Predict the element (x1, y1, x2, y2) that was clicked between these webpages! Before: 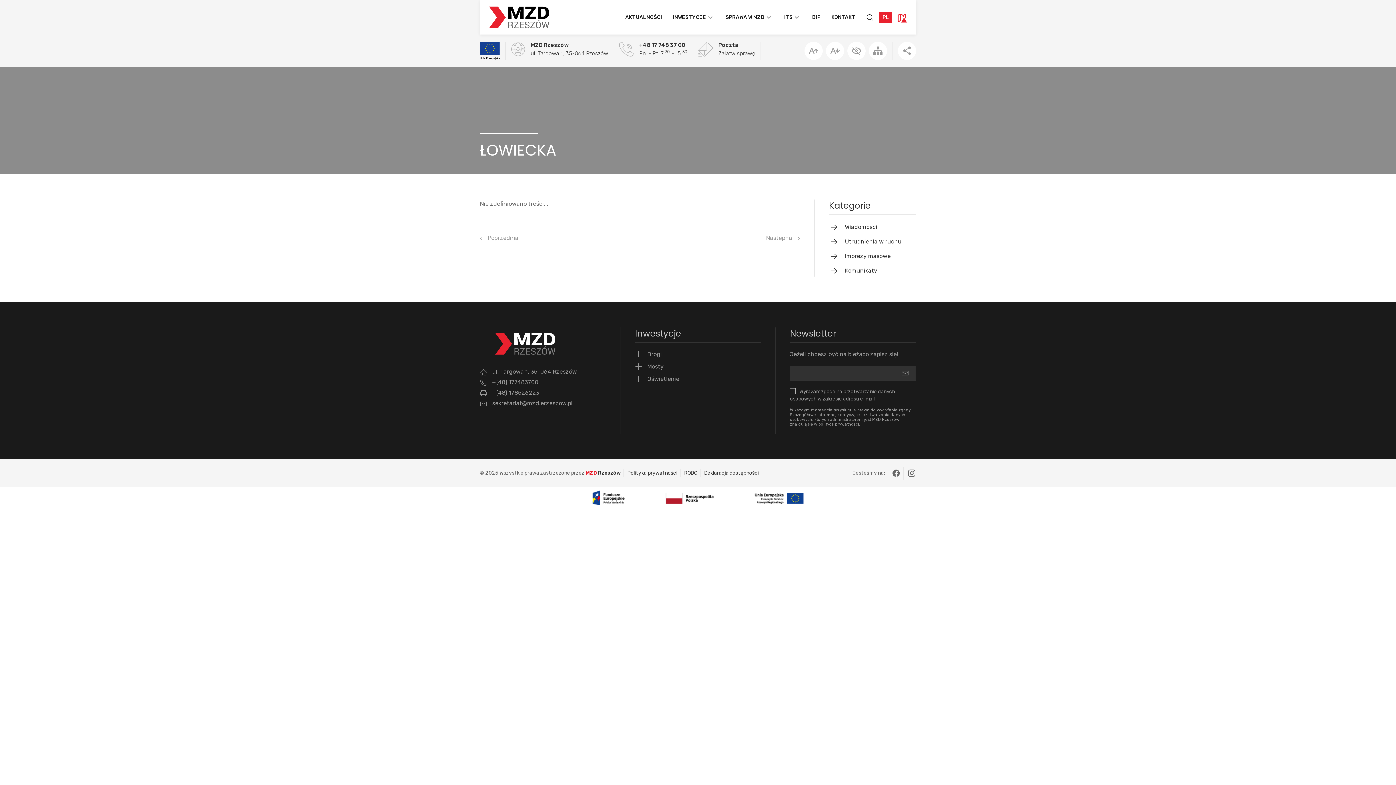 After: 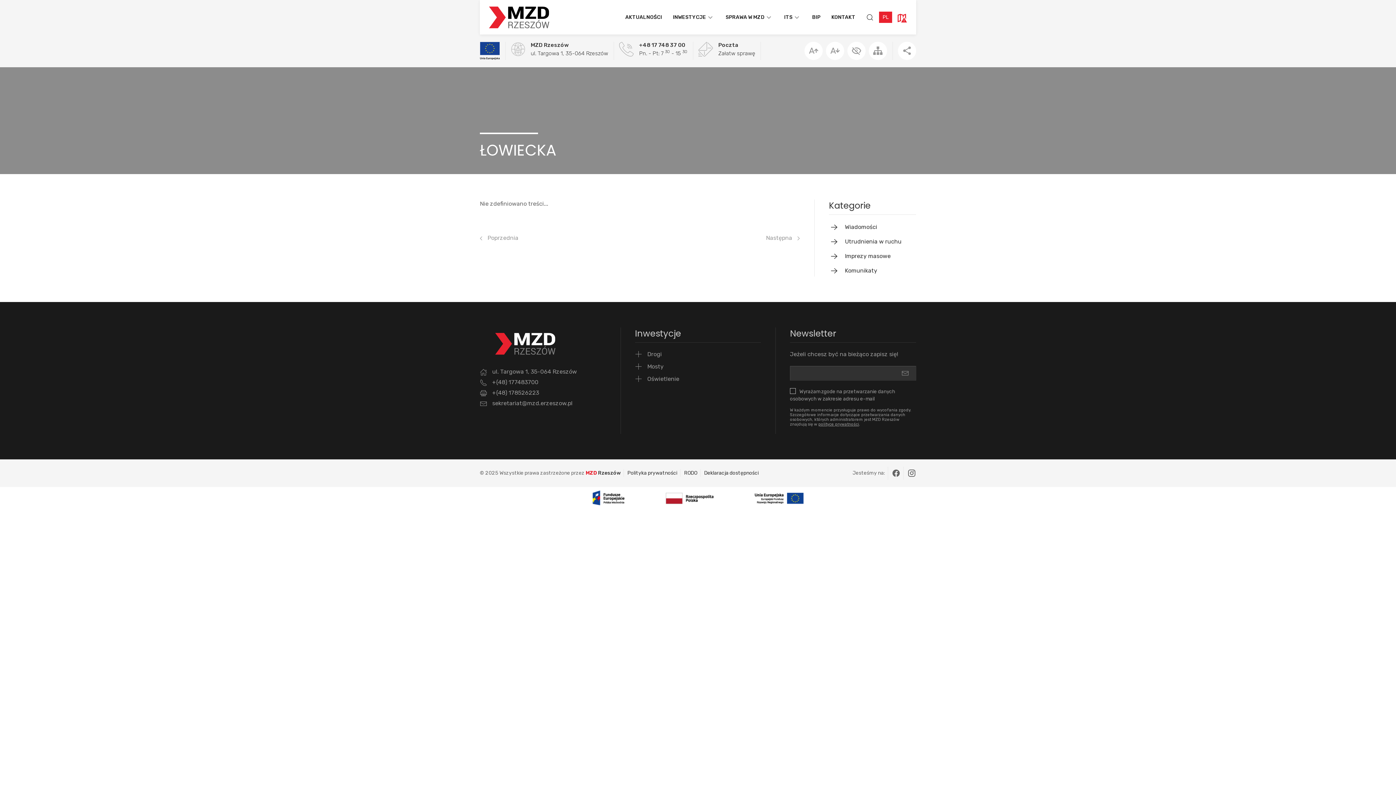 Action: bbox: (589, 494, 807, 500)